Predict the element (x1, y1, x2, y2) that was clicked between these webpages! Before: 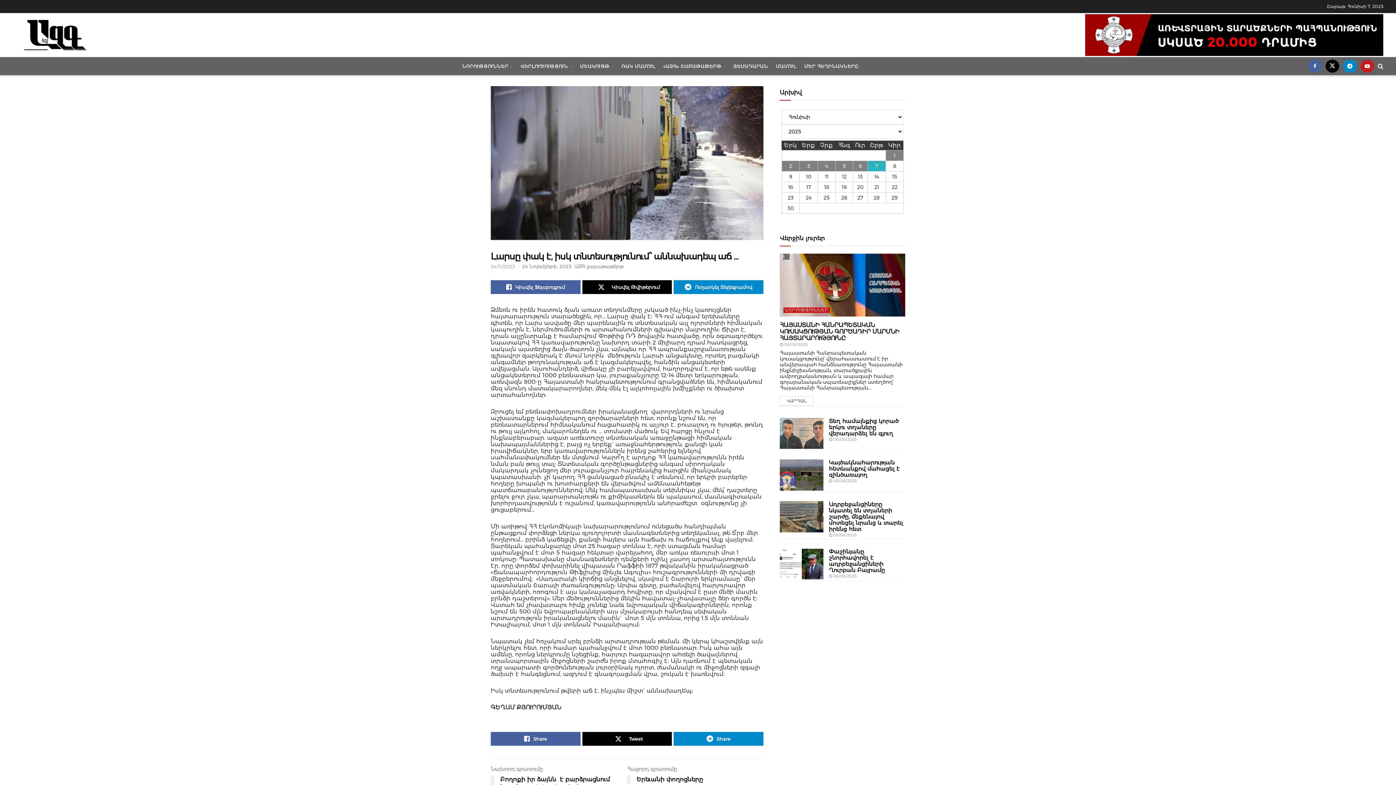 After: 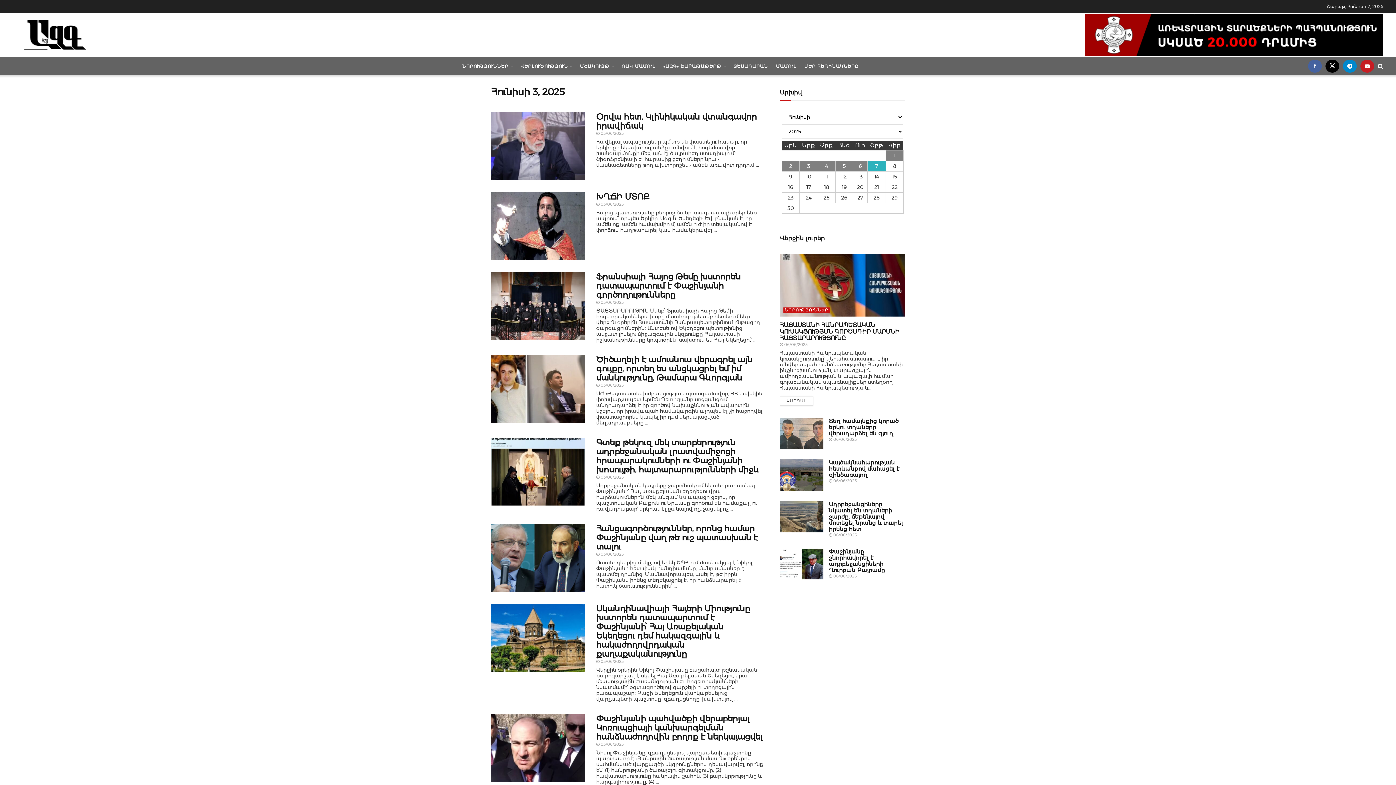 Action: bbox: (800, 161, 817, 171) label: 3